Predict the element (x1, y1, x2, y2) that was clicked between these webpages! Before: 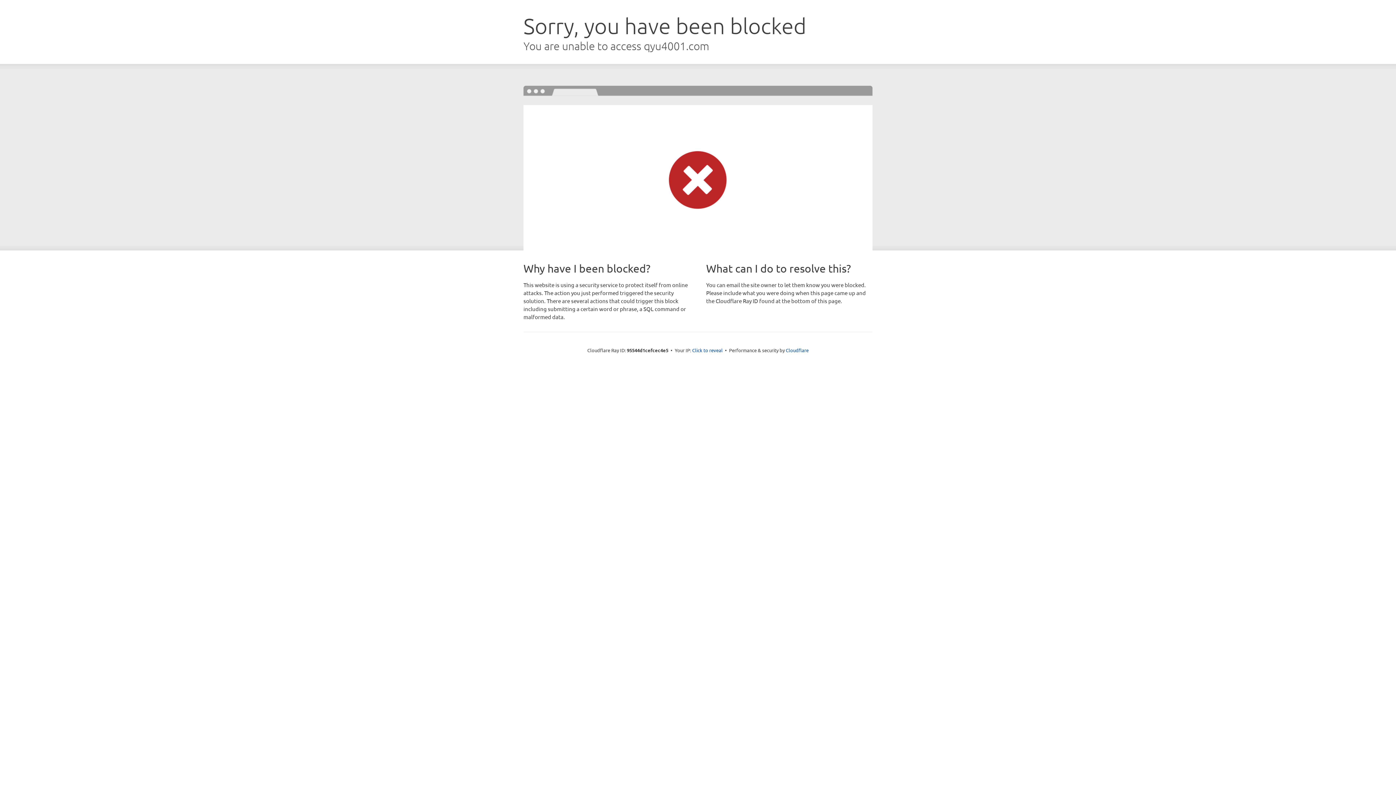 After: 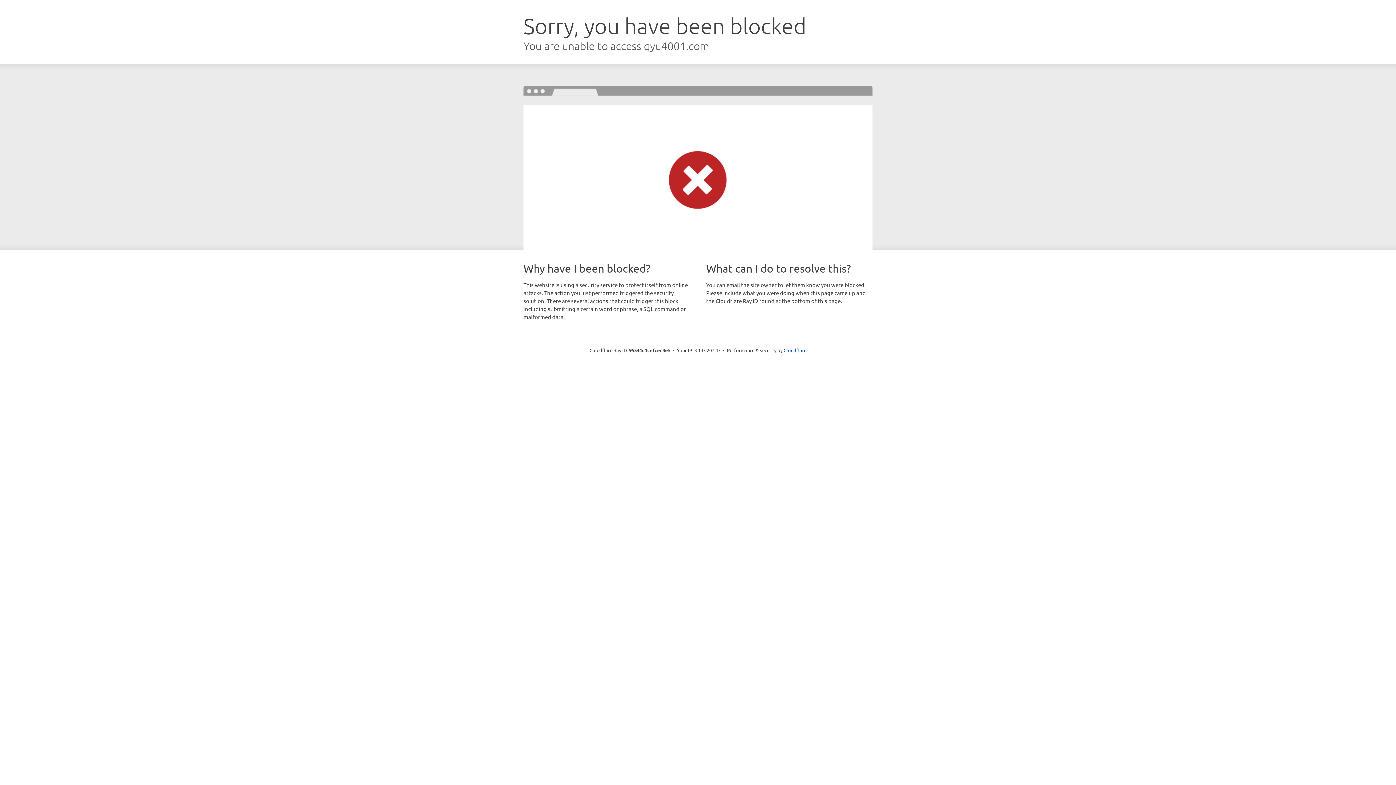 Action: bbox: (692, 346, 722, 353) label: Click to reveal